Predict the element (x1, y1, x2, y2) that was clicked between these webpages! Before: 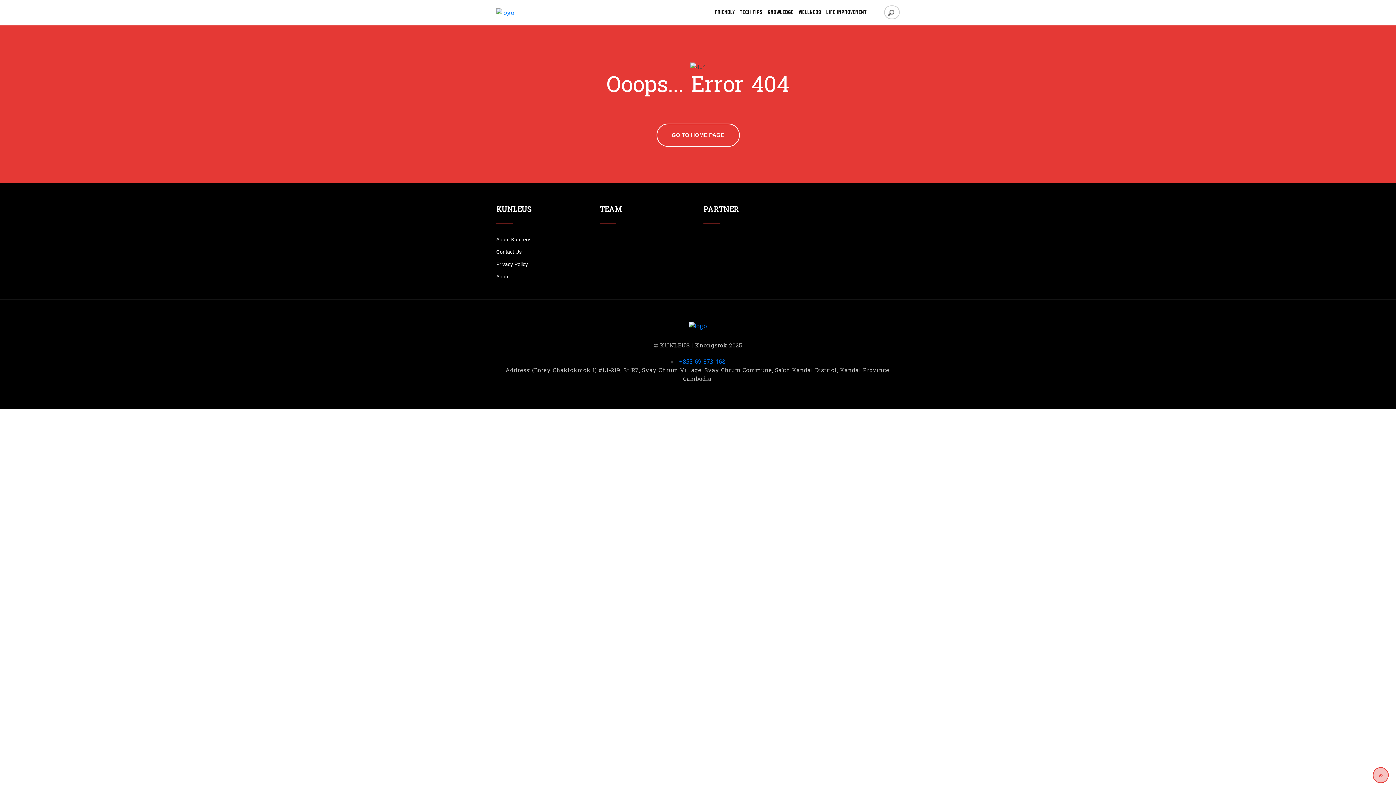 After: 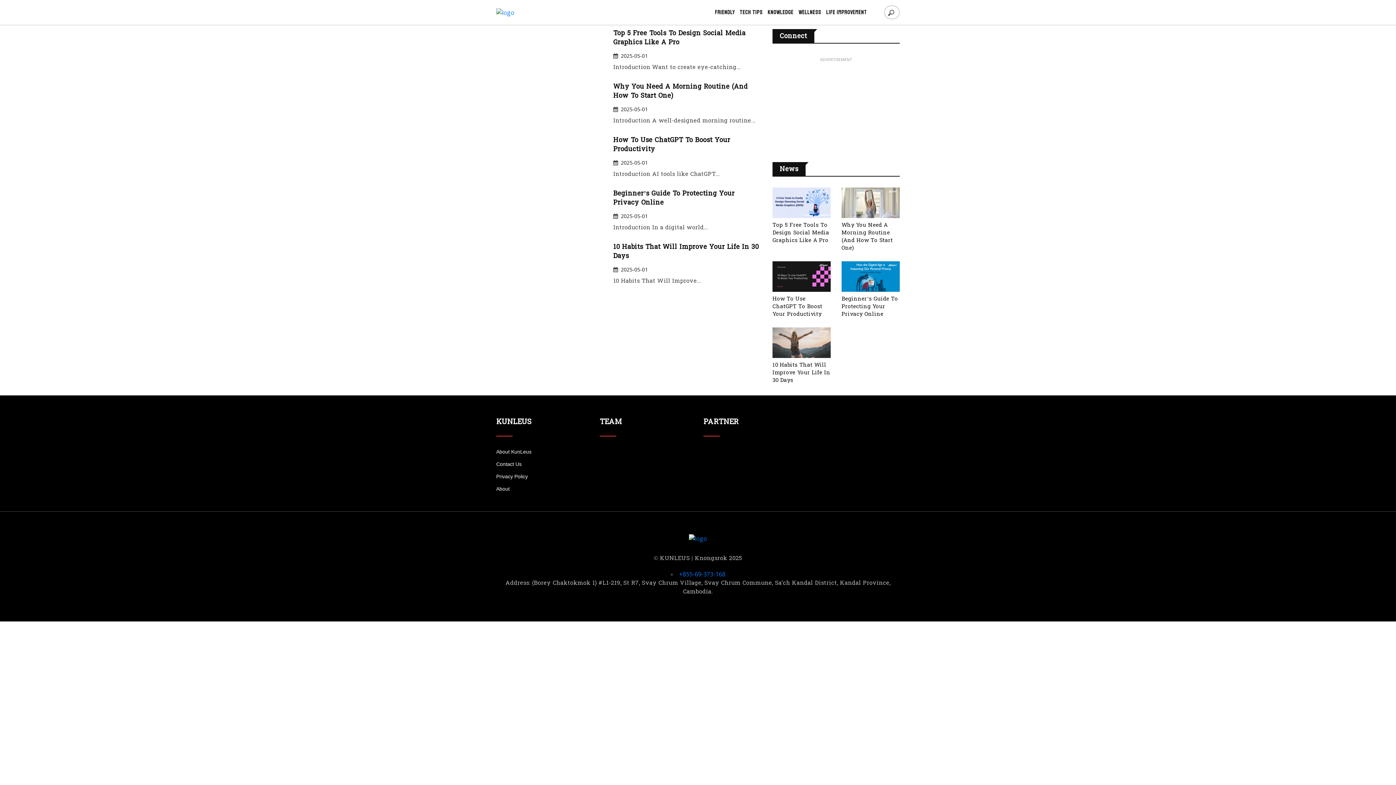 Action: label: FRIENDLY bbox: (713, 0, 736, 24)